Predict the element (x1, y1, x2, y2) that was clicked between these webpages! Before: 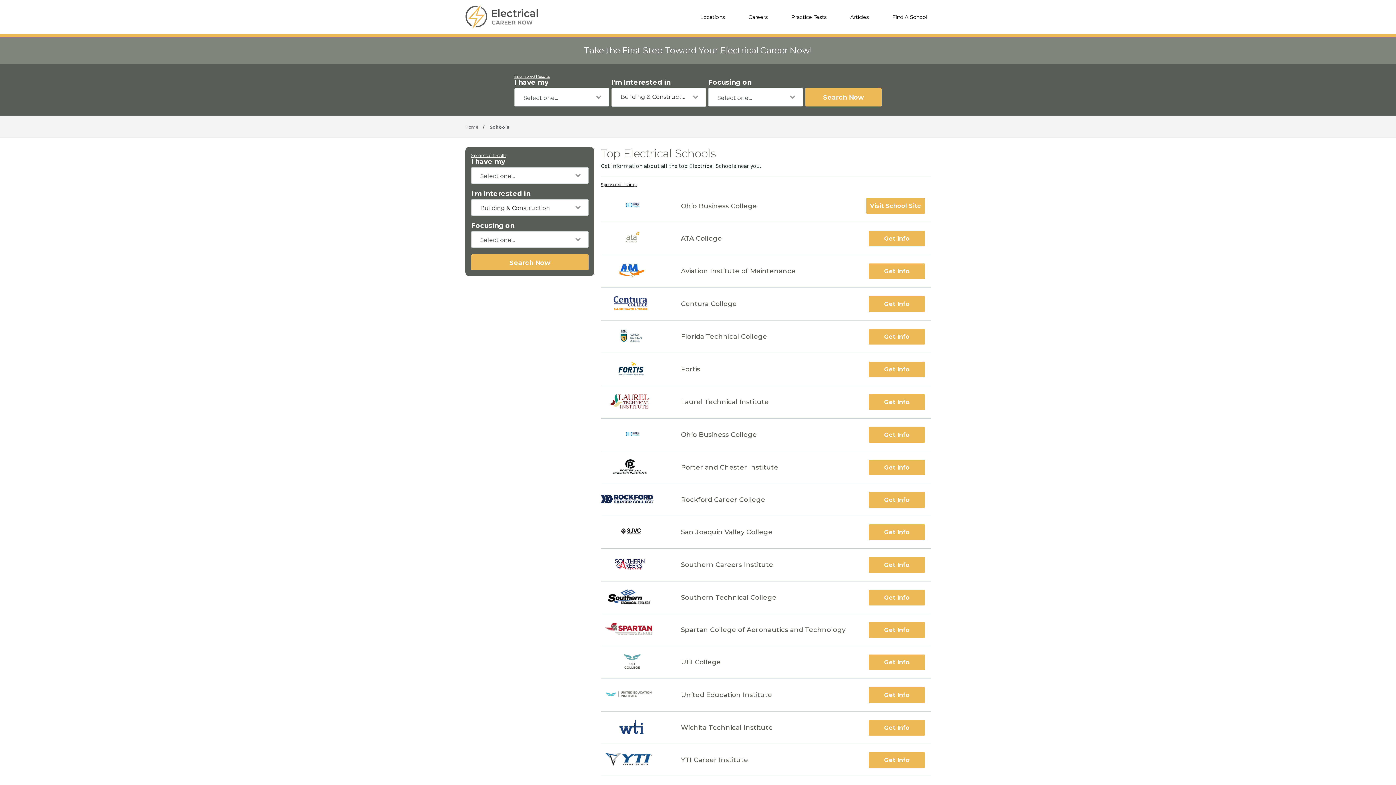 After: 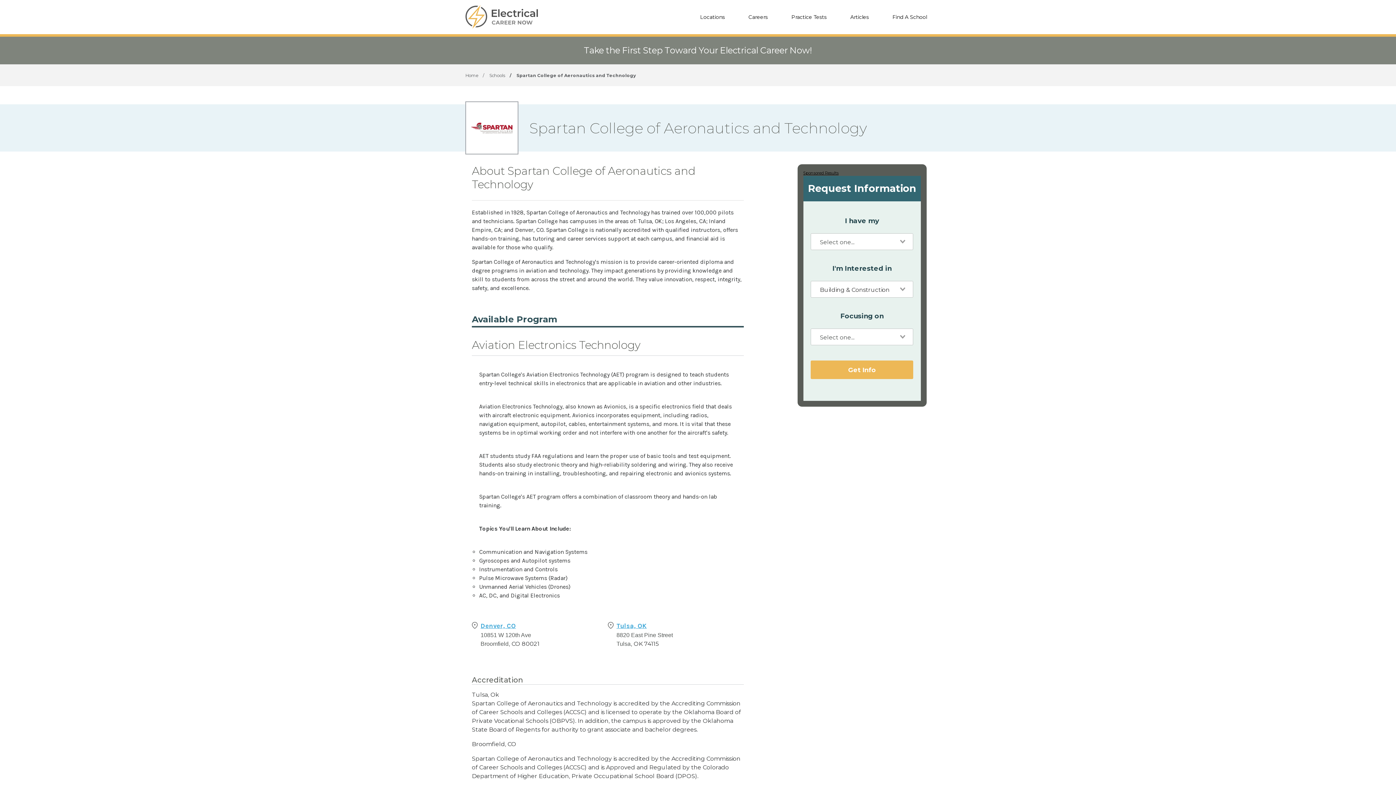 Action: bbox: (681, 626, 845, 634) label: Spartan College of Aeronautics and Technology